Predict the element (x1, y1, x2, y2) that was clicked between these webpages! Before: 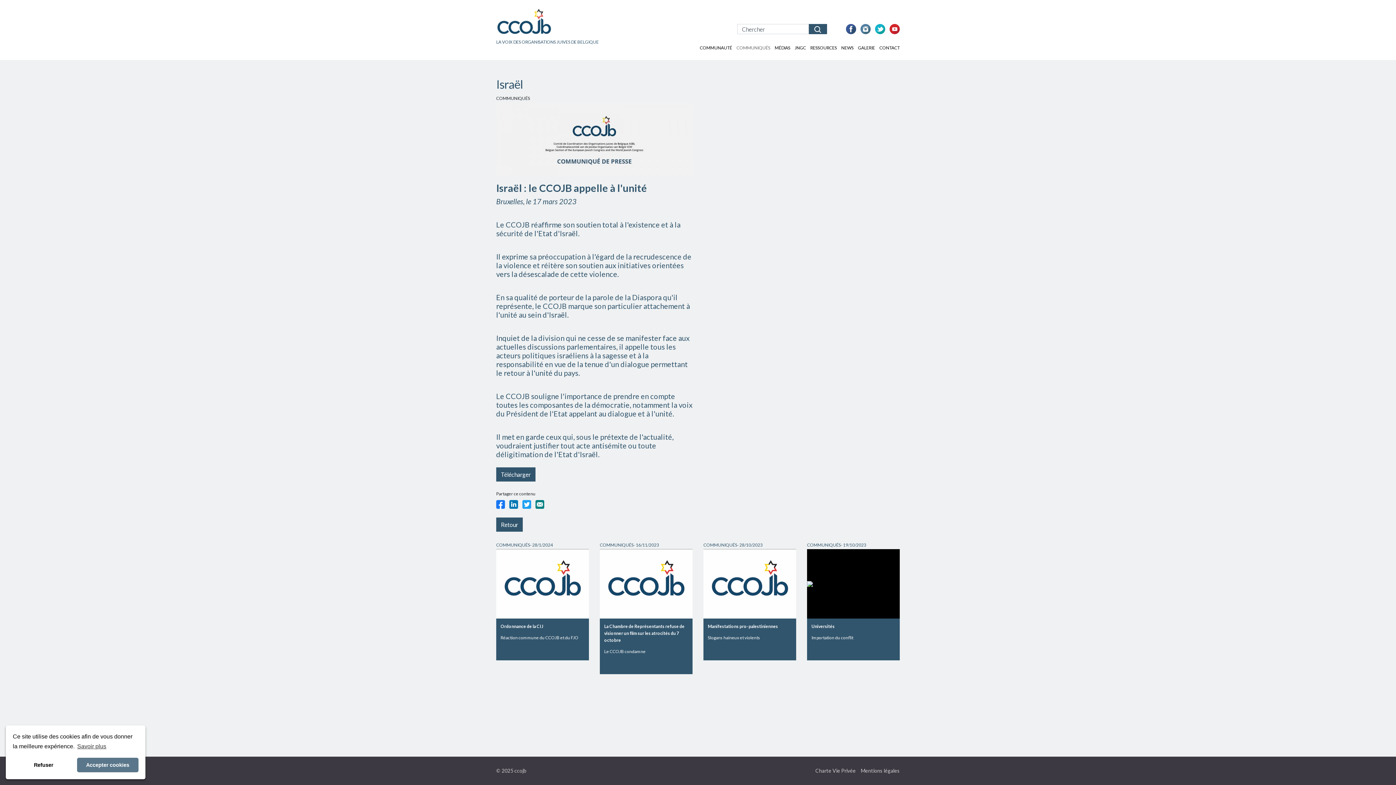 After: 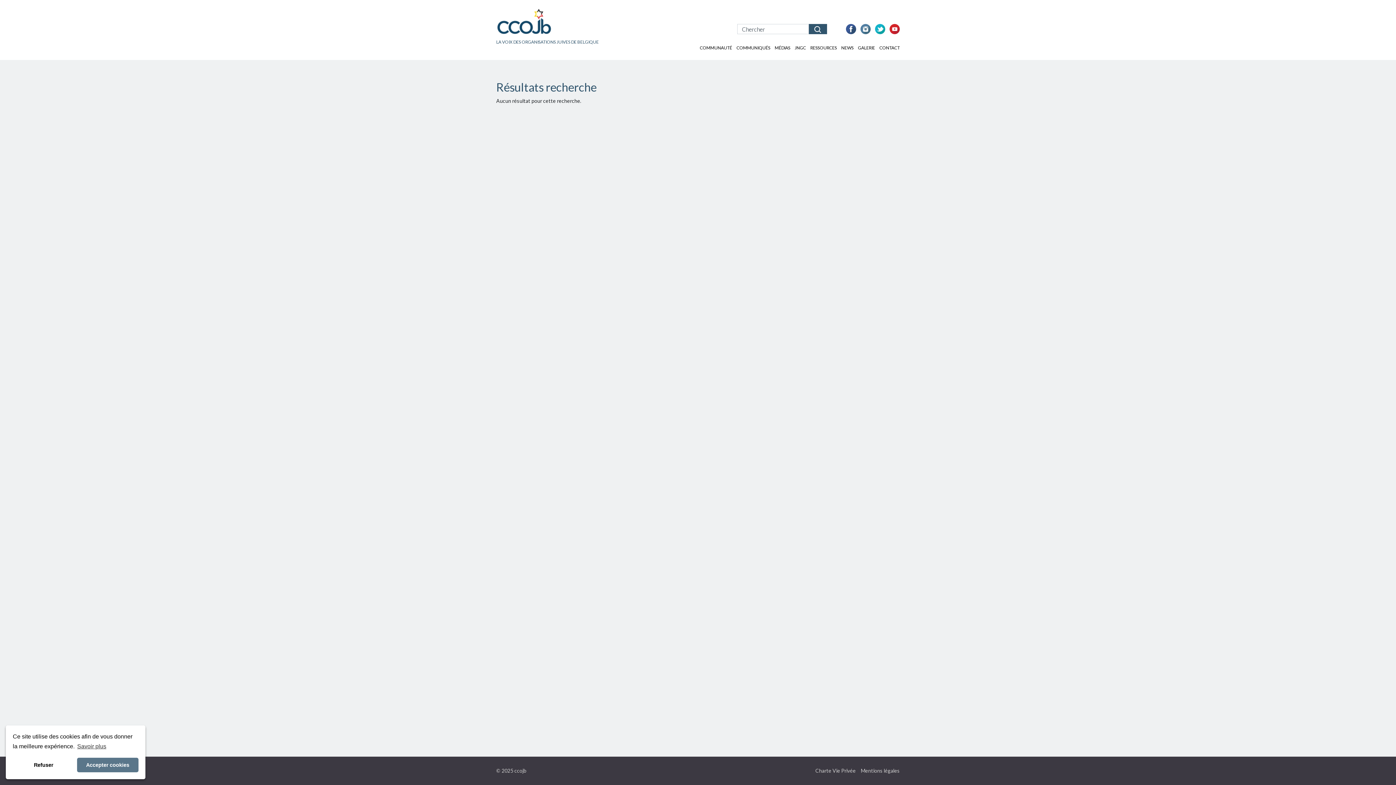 Action: bbox: (809, 24, 827, 34)